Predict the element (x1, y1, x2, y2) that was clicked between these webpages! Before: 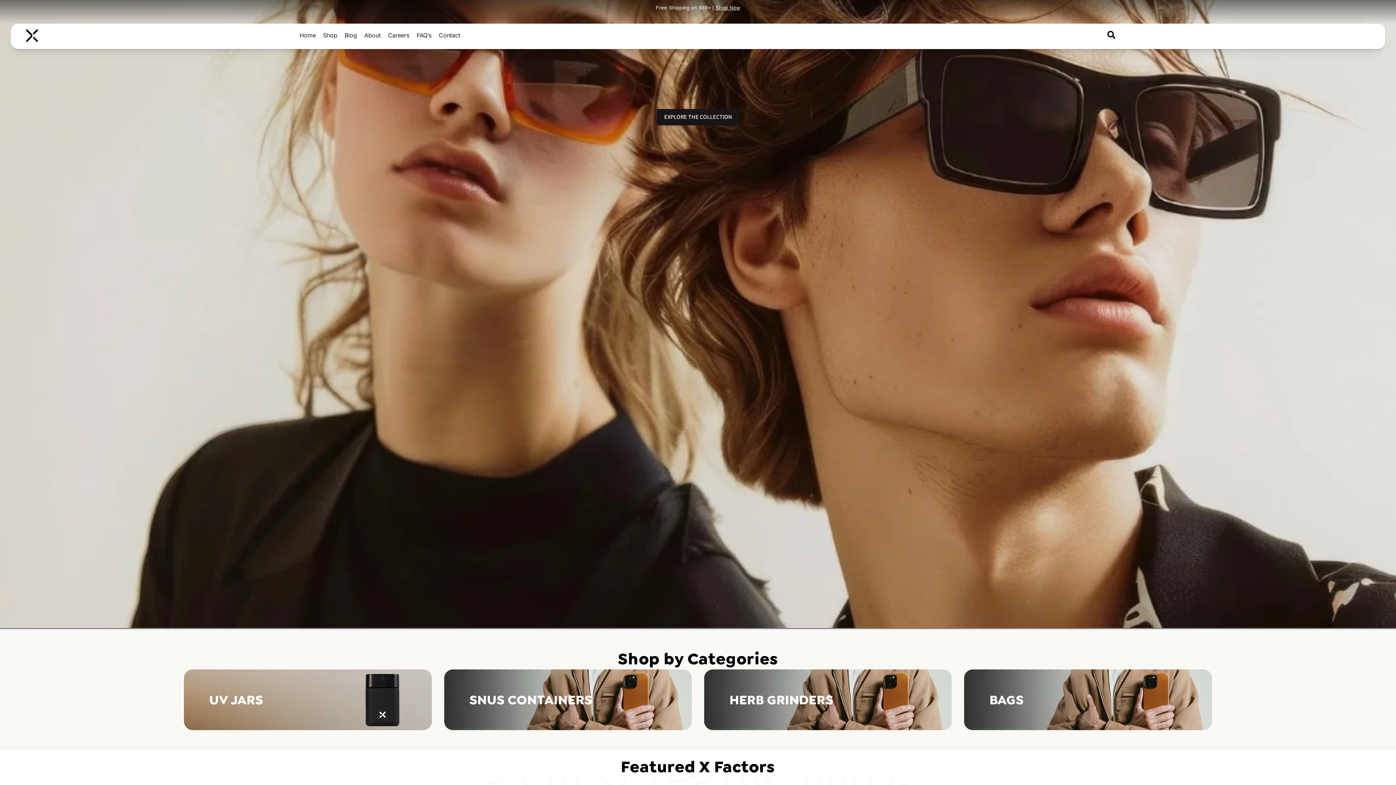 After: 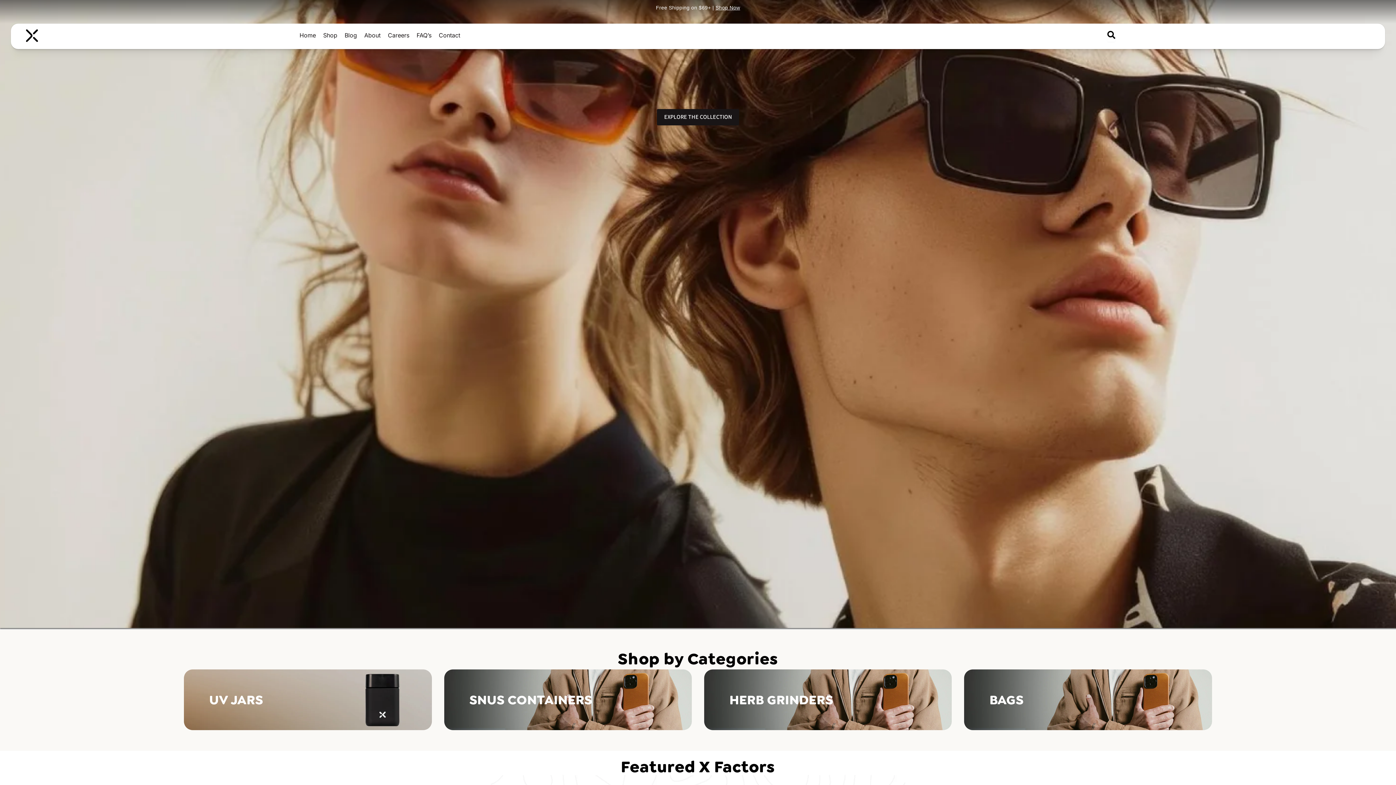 Action: label: SVG link bbox: (25, 28, 38, 42)